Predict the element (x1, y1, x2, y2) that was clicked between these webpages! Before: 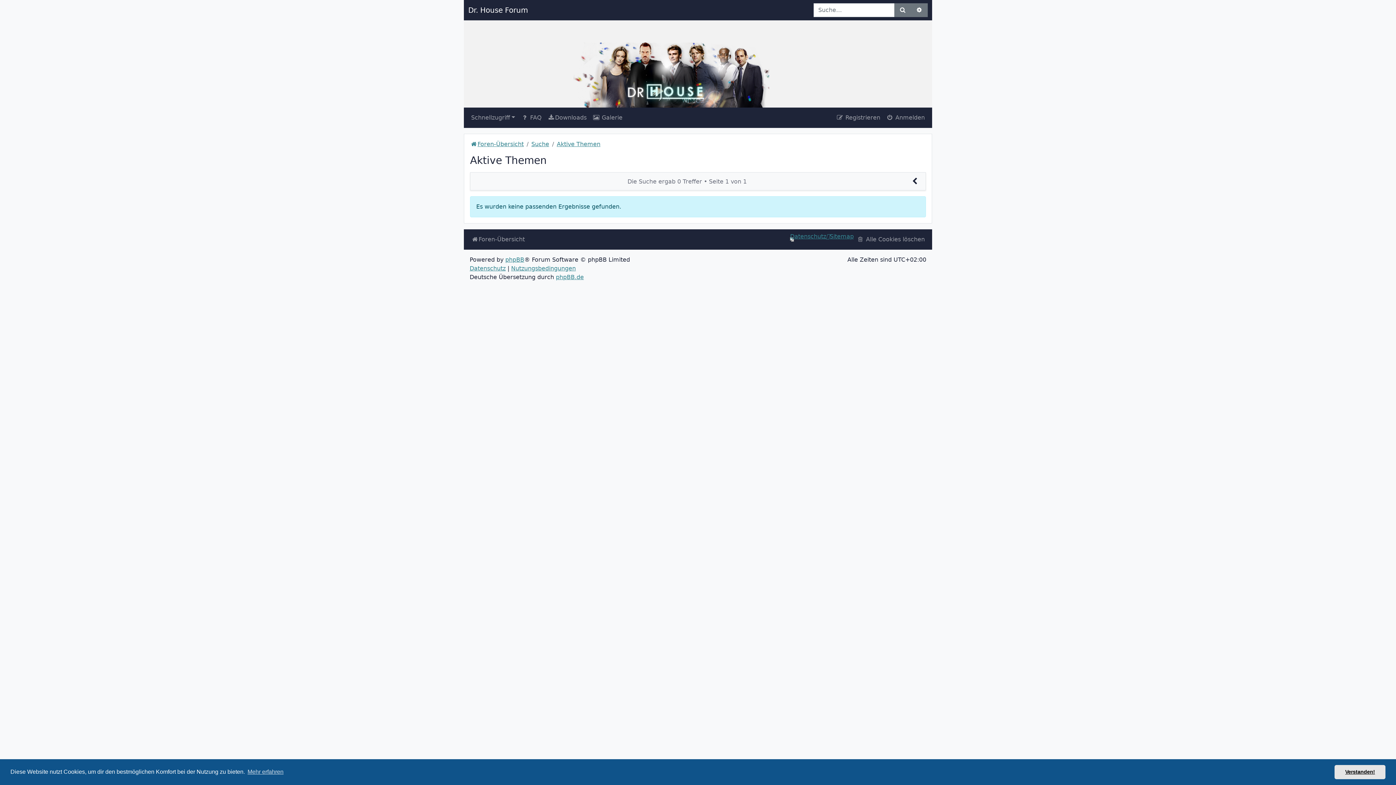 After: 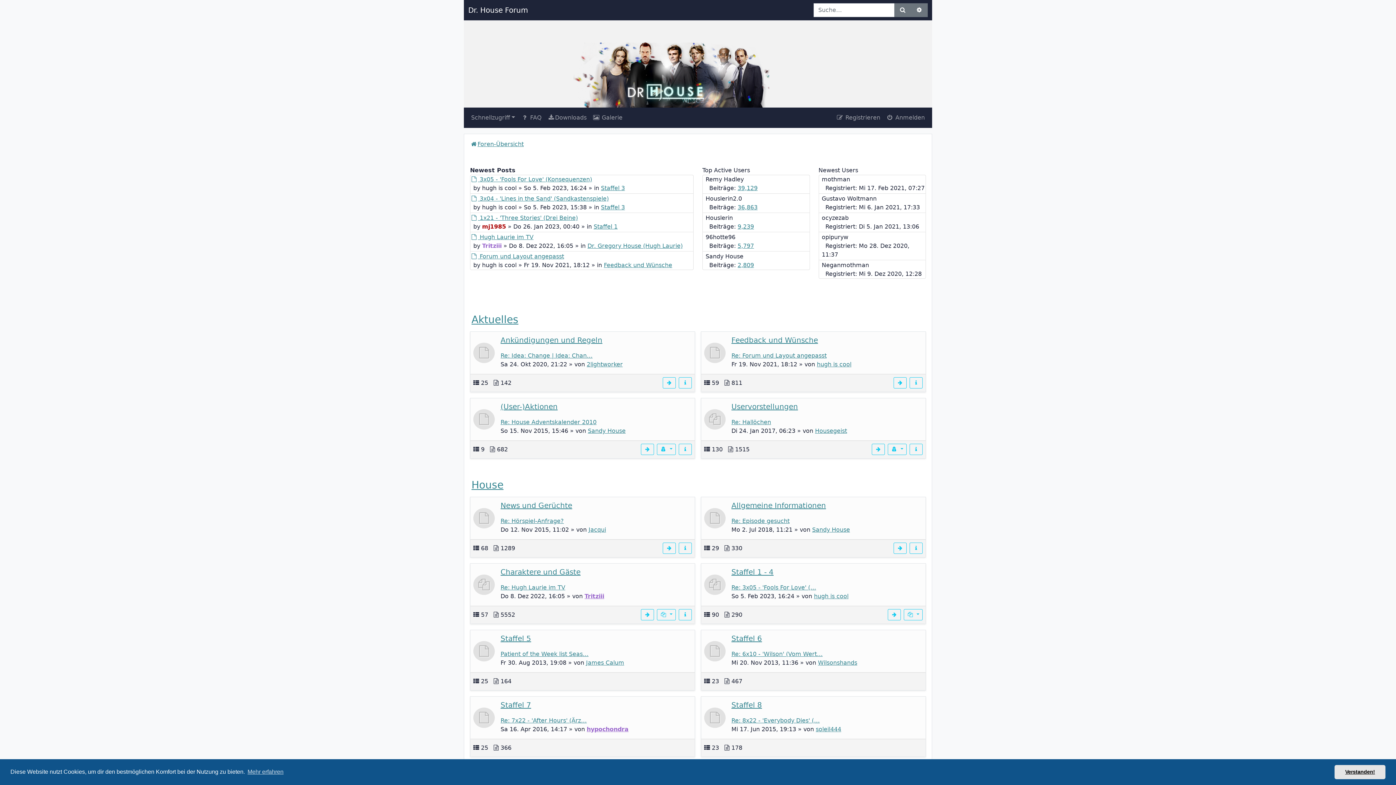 Action: label: Dr. House Forum bbox: (468, 2, 528, 17)